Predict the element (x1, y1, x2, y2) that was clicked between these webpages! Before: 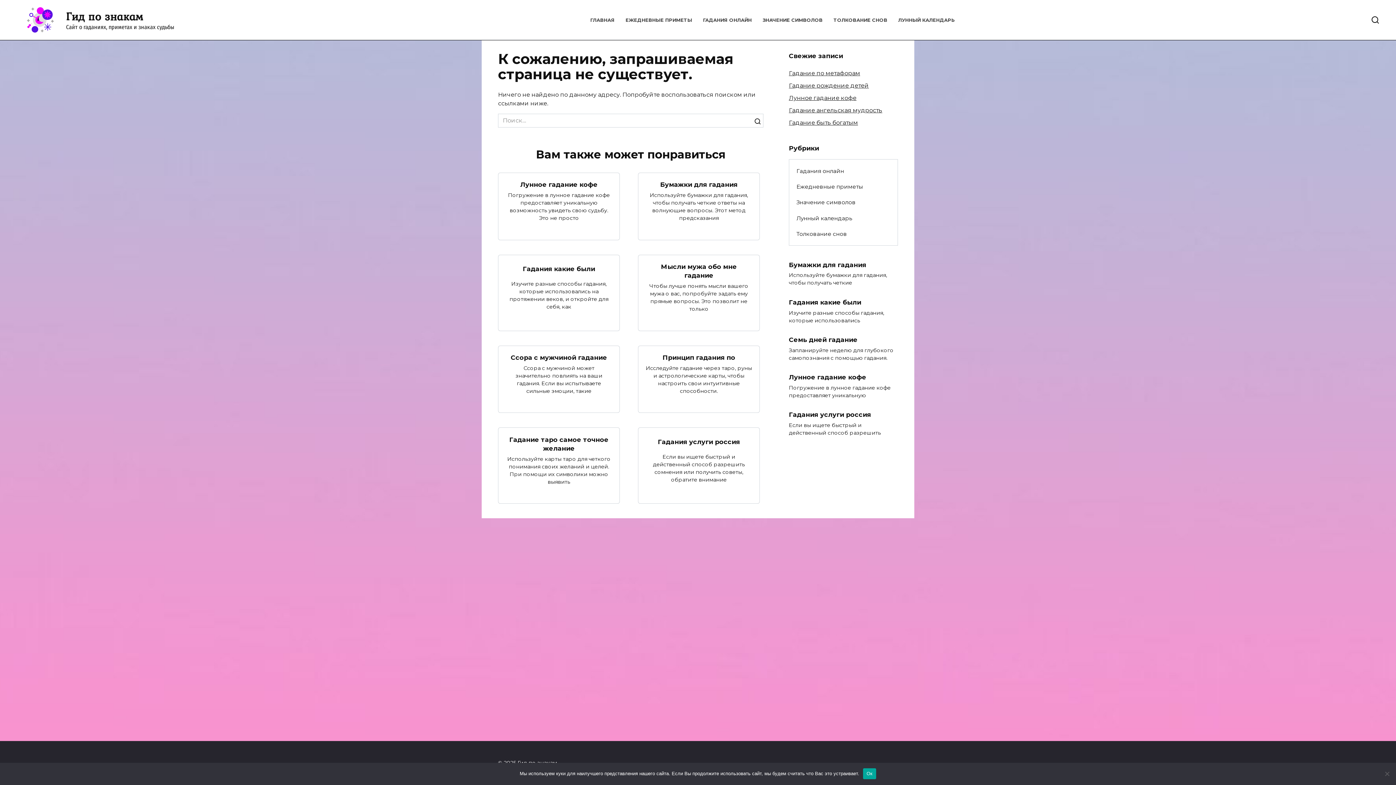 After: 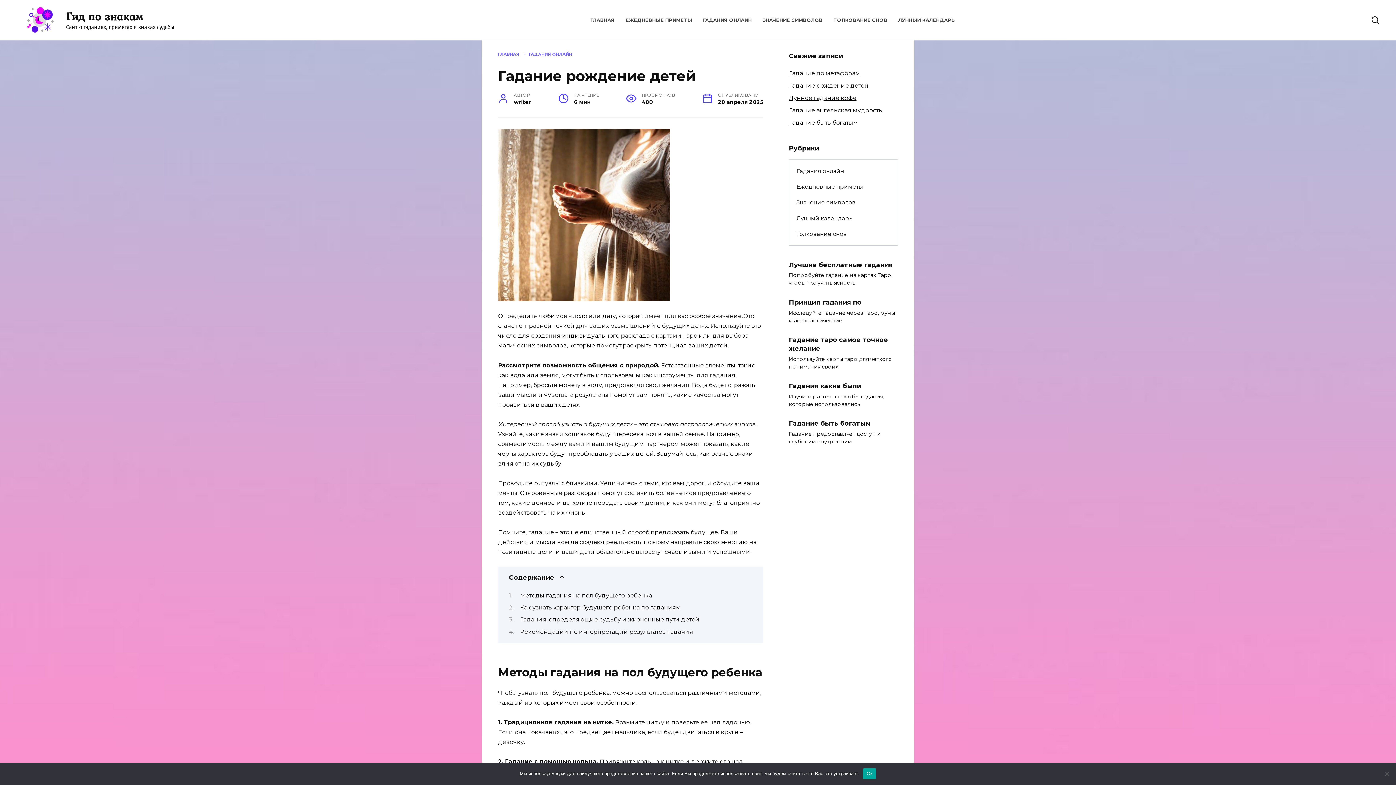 Action: label: Гадание рождение детей bbox: (789, 82, 869, 88)